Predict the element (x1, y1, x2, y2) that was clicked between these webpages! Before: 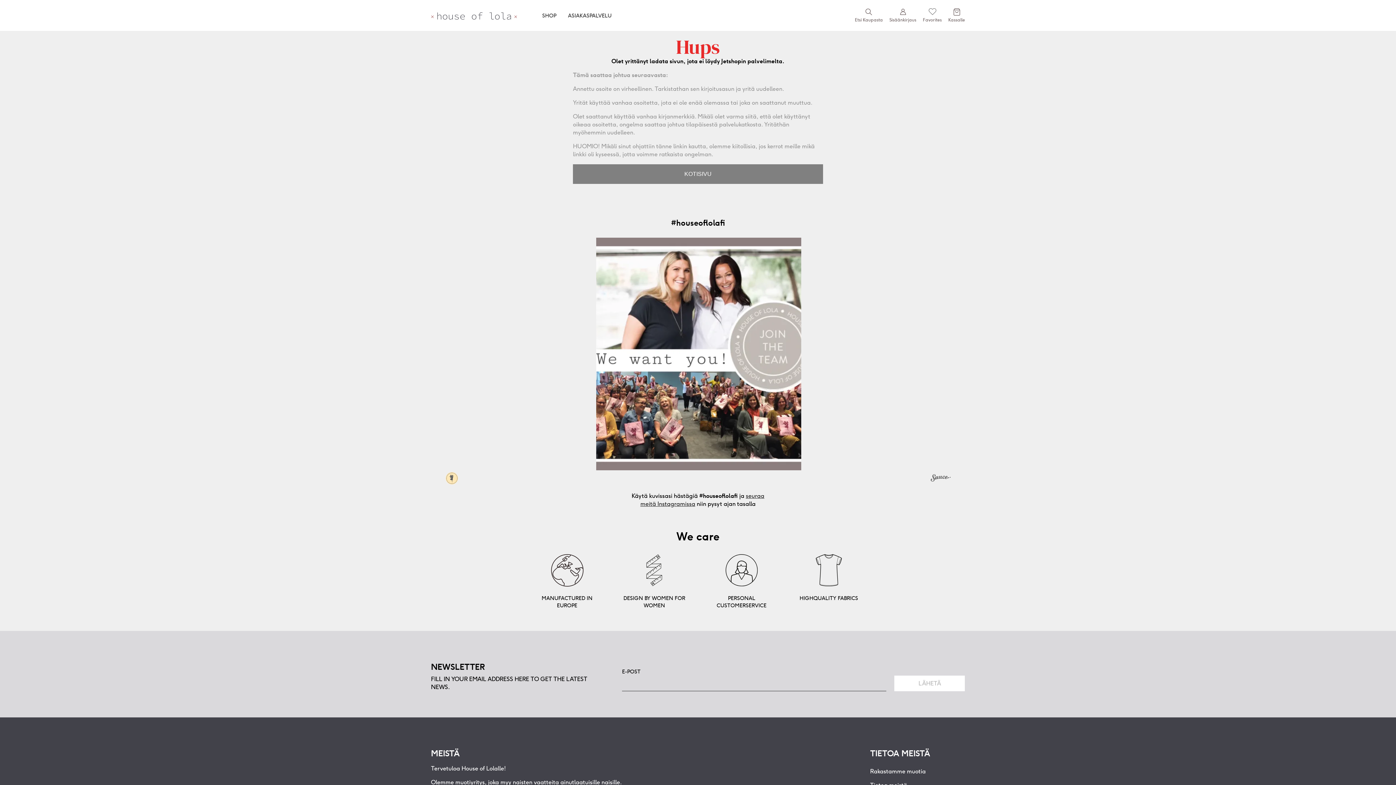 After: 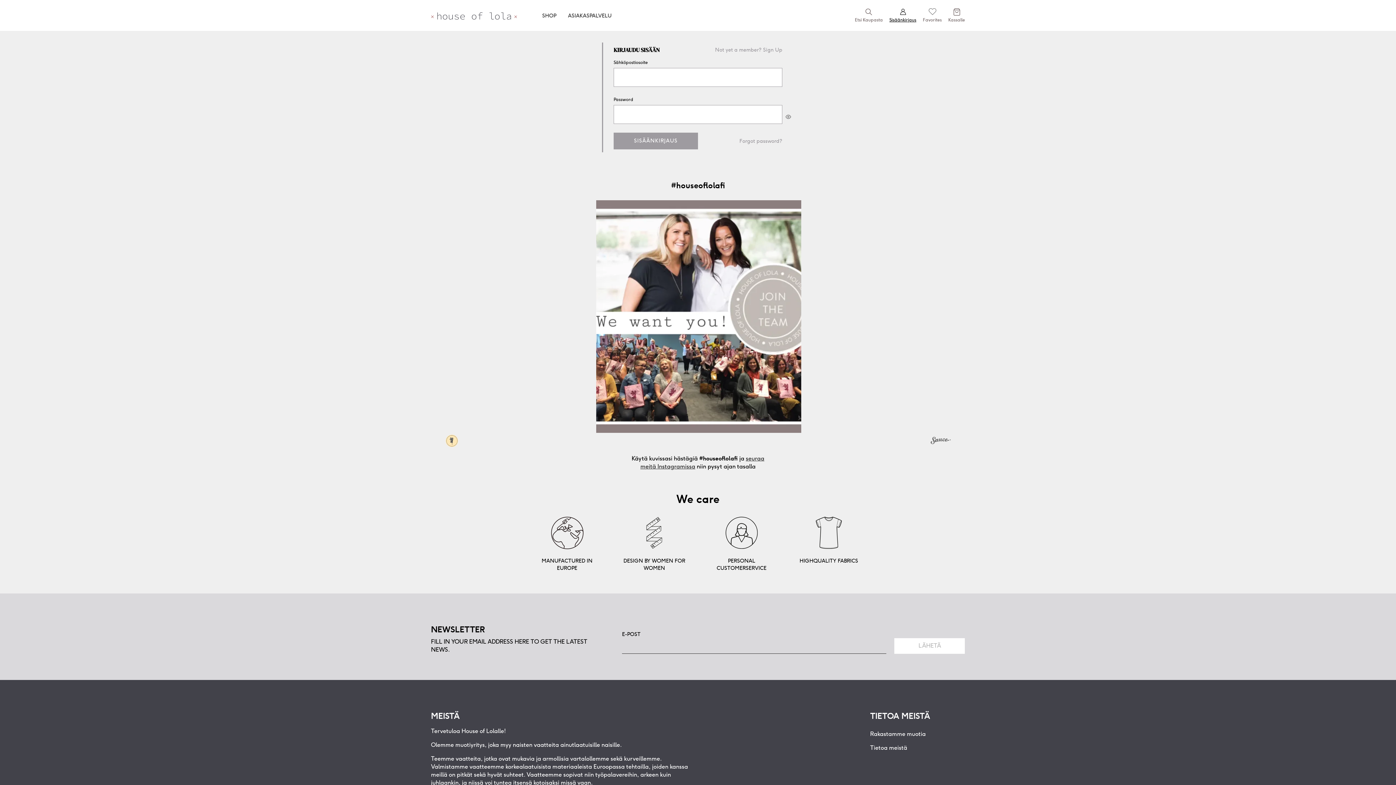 Action: bbox: (889, 6, 916, 24) label: Sisäänkirjaus